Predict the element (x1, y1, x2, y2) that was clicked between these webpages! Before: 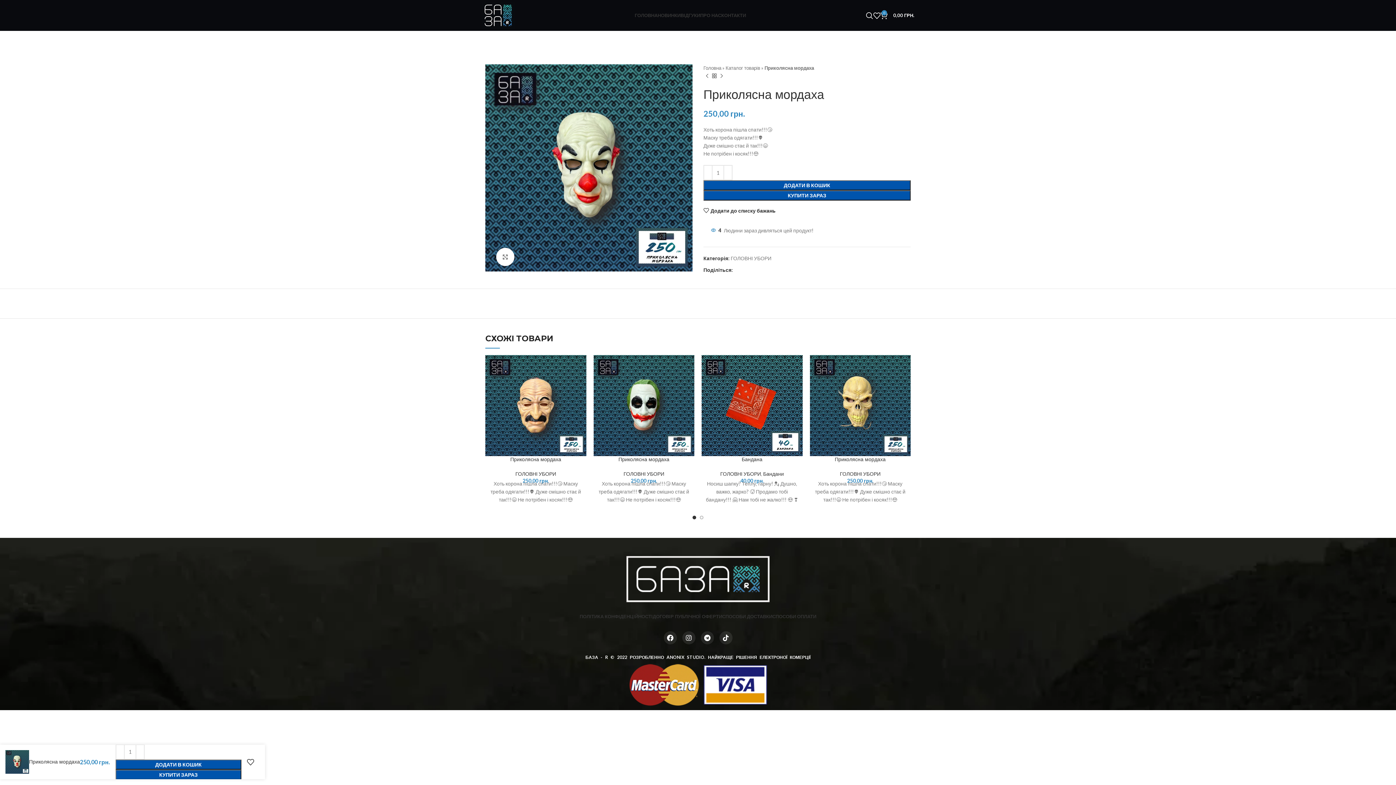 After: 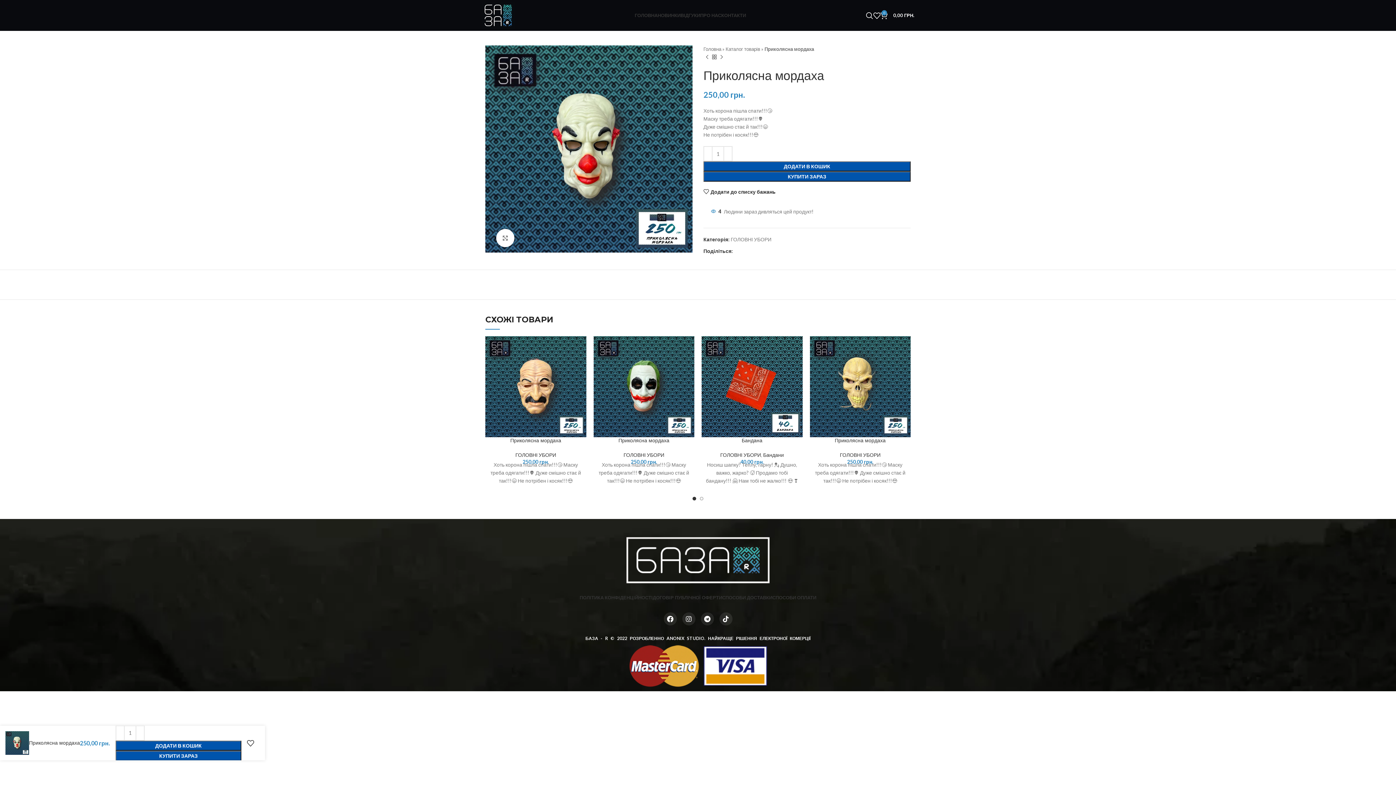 Action: label: Twitter social link bbox: (739, 268, 743, 272)